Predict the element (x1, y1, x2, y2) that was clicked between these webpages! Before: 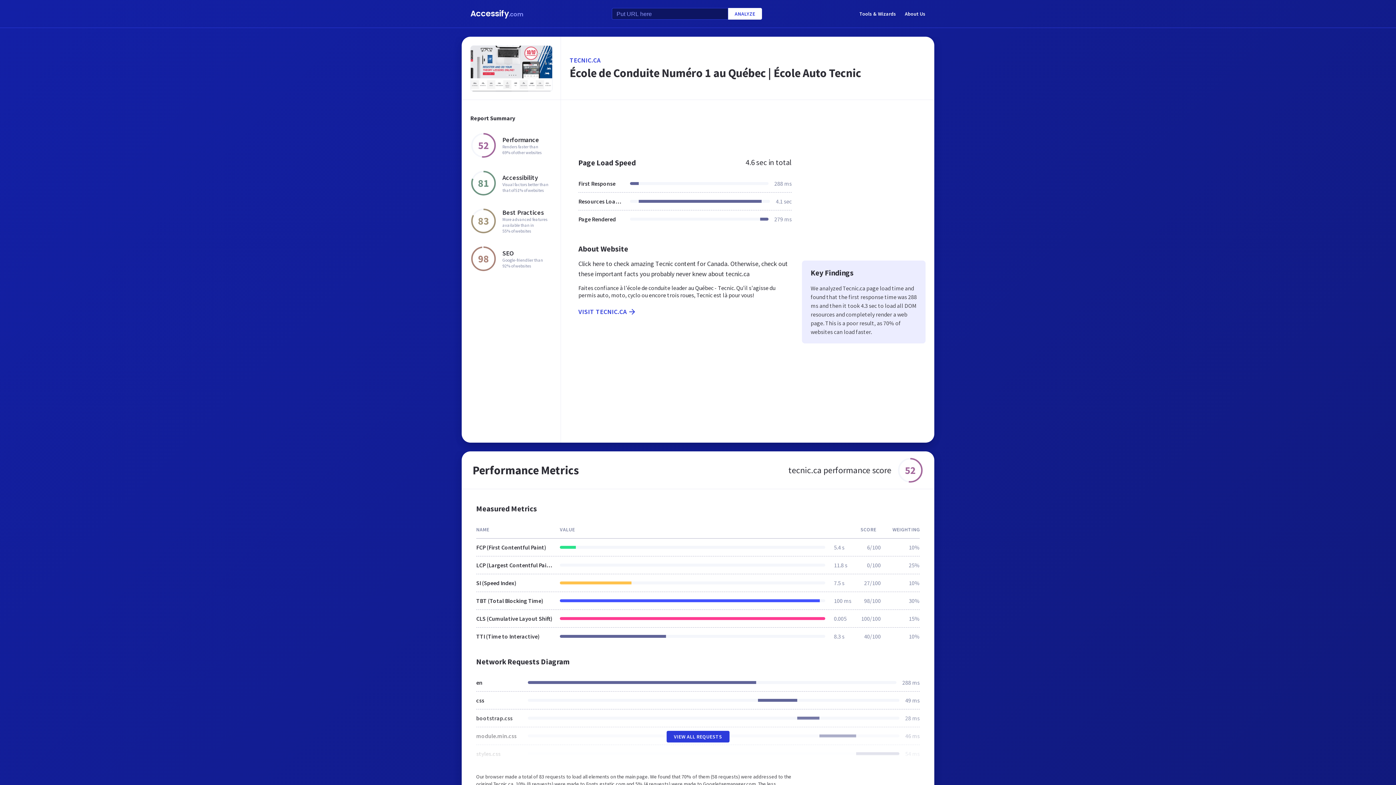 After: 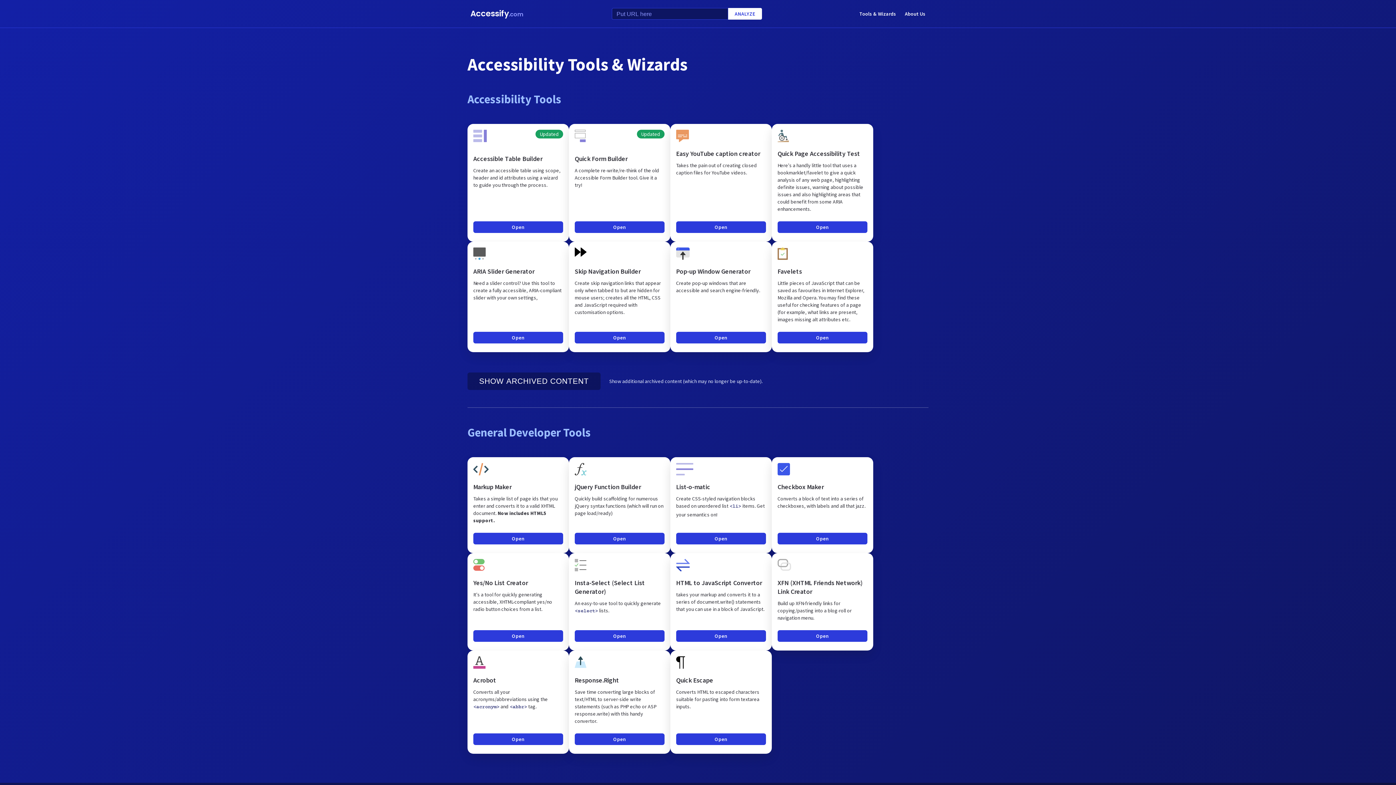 Action: bbox: (859, 8, 896, 18) label: Tools & Wizards